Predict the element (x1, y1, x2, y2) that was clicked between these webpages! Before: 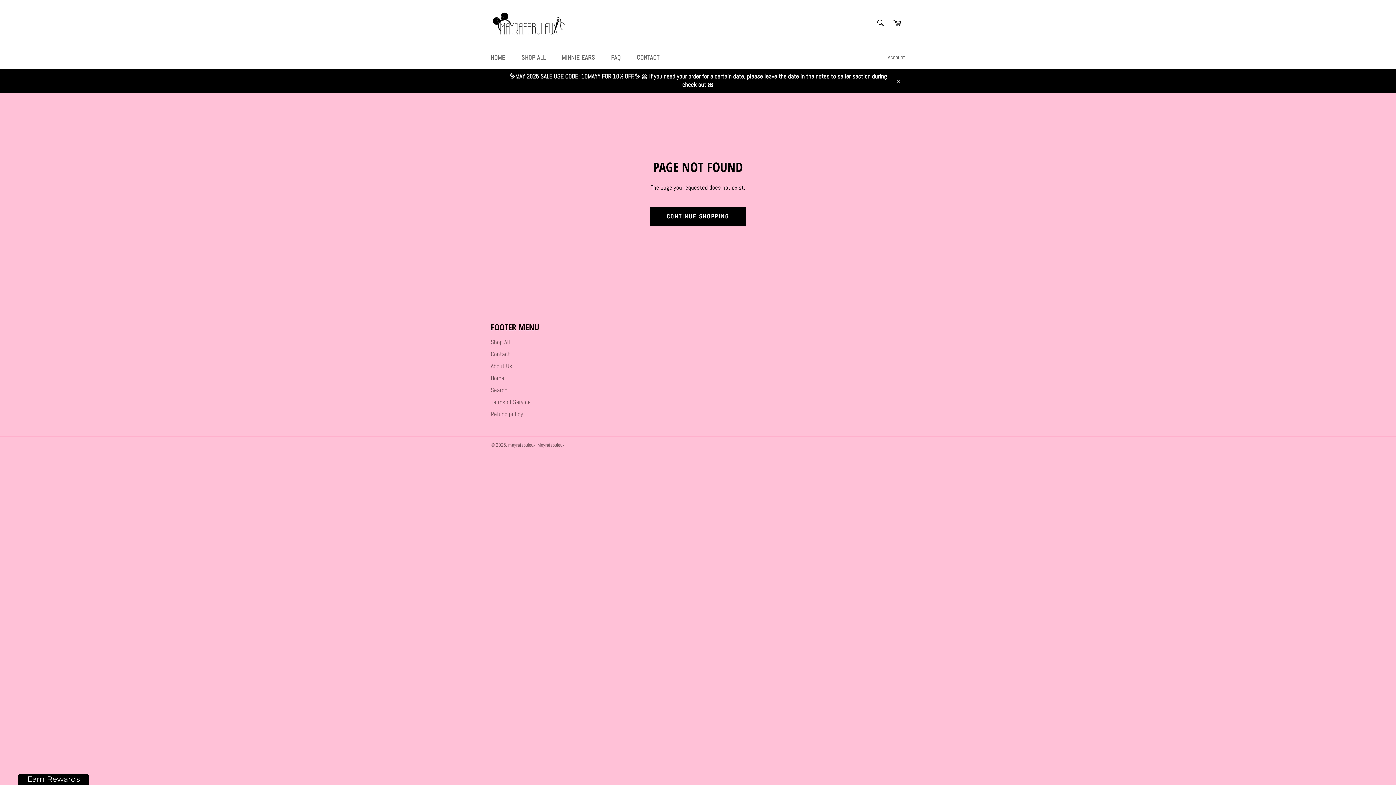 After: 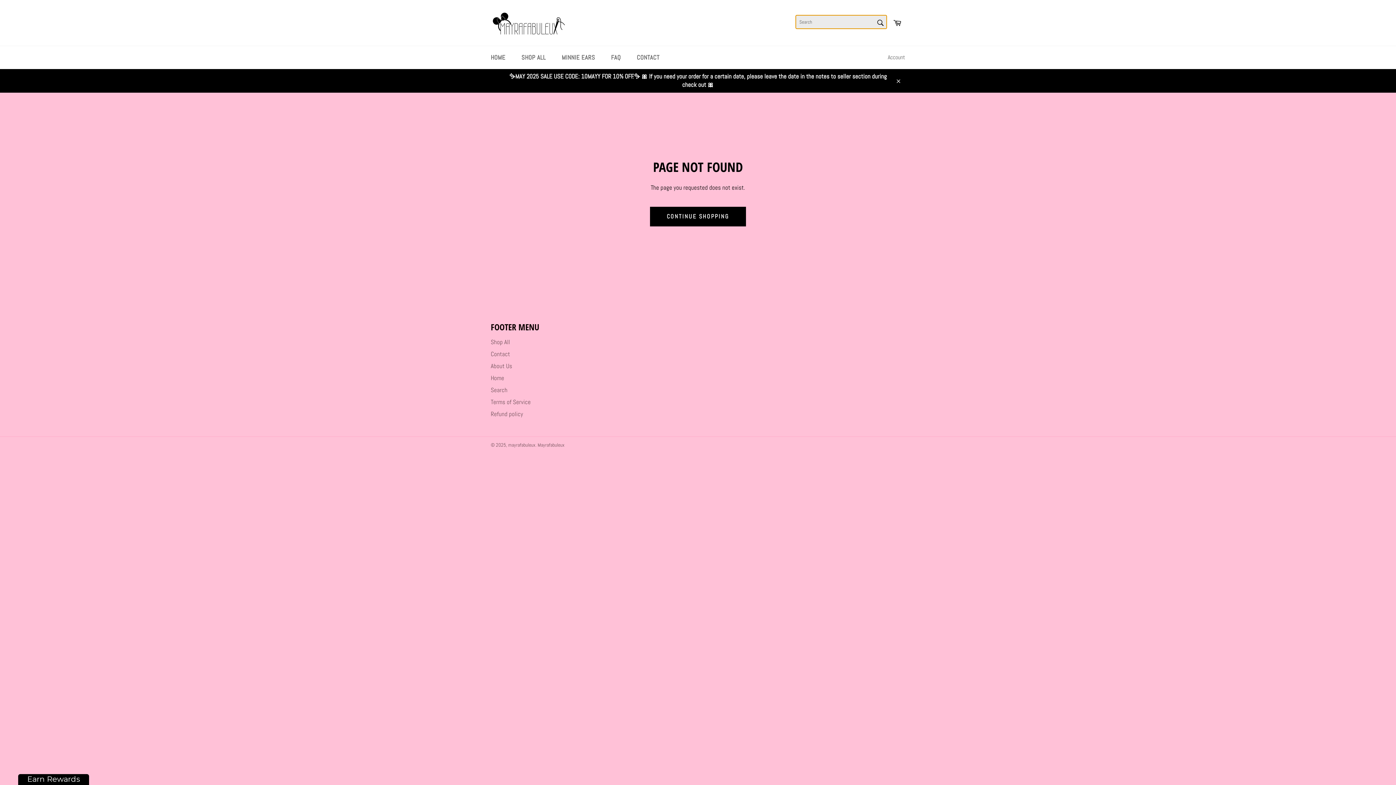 Action: label: Search bbox: (872, 15, 888, 30)